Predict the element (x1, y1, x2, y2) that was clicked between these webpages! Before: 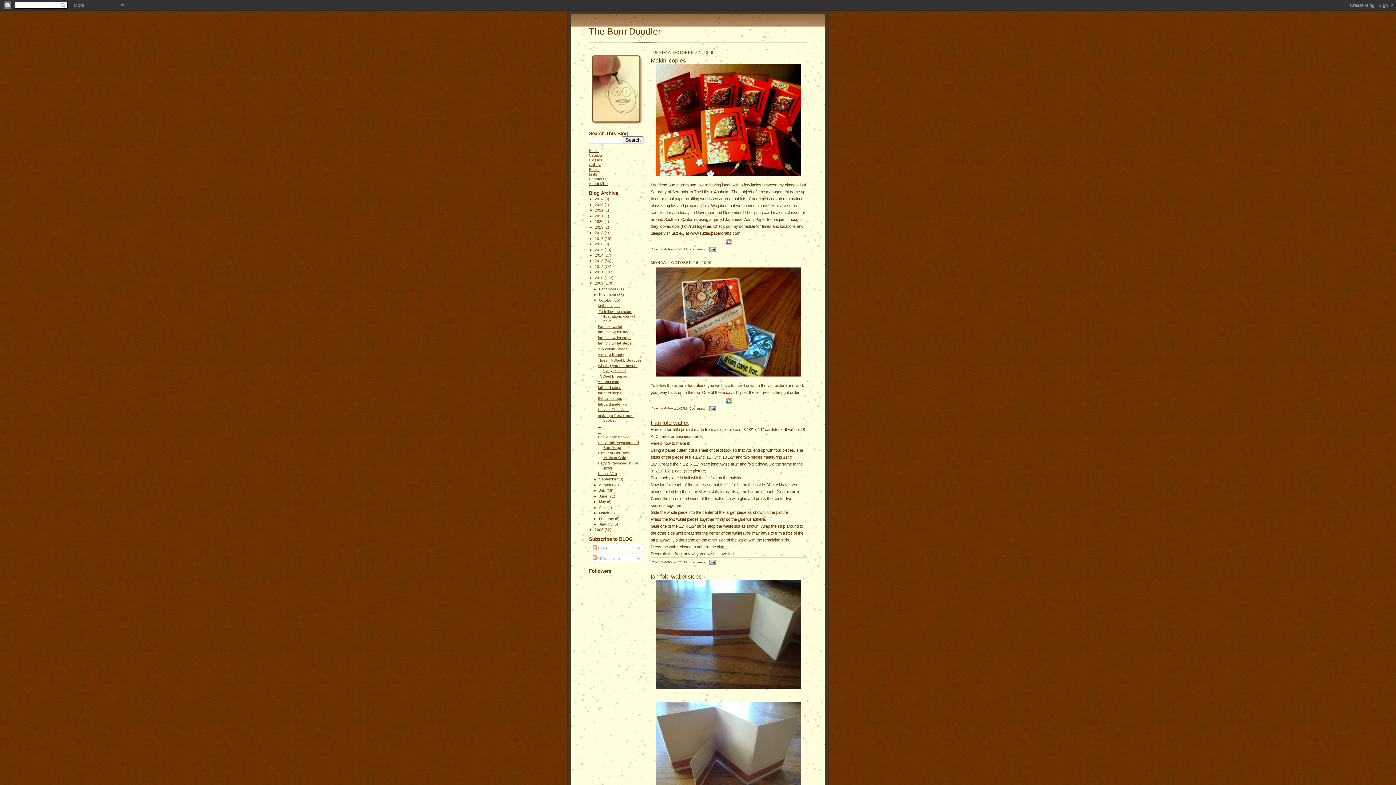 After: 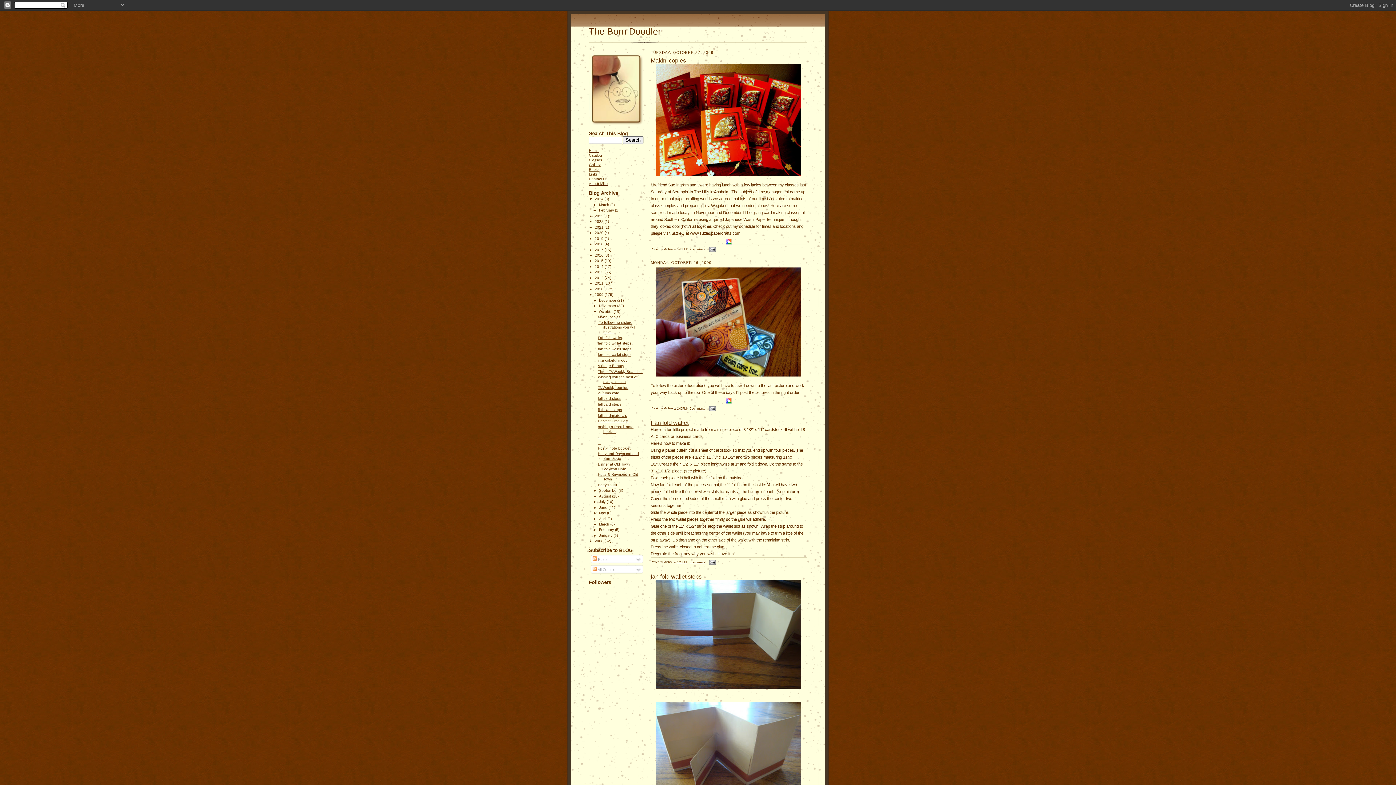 Action: bbox: (589, 197, 594, 201) label: ►  